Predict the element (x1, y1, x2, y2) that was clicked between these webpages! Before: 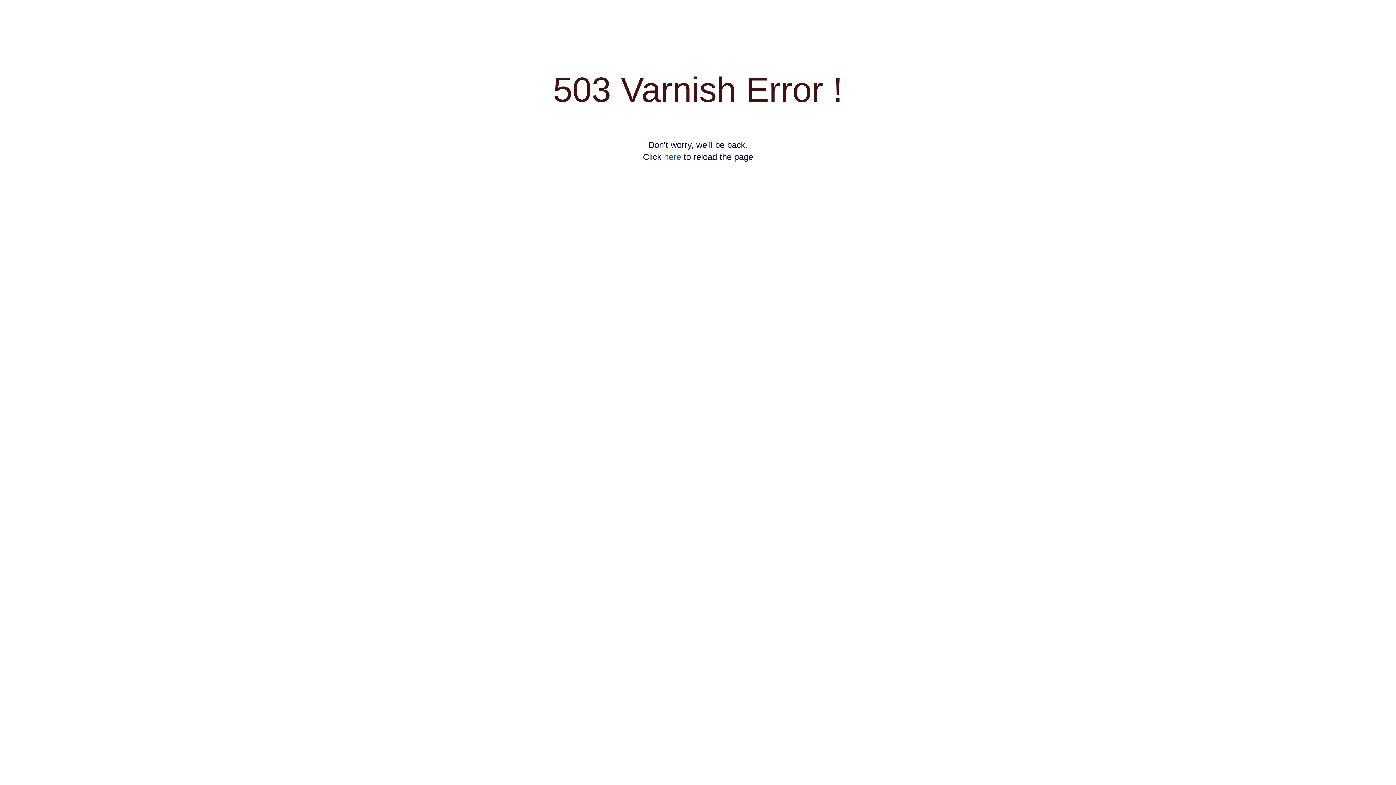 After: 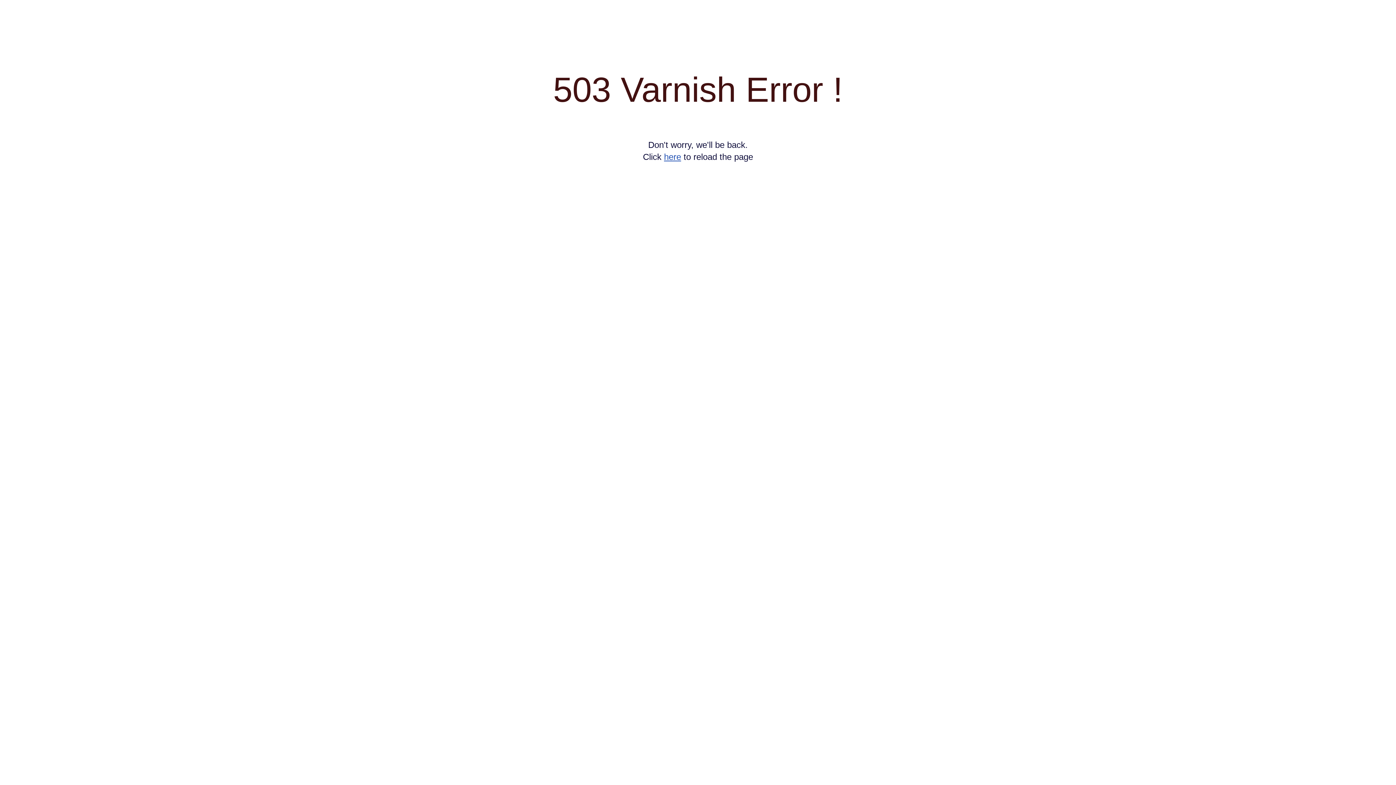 Action: bbox: (664, 152, 681, 161) label: here